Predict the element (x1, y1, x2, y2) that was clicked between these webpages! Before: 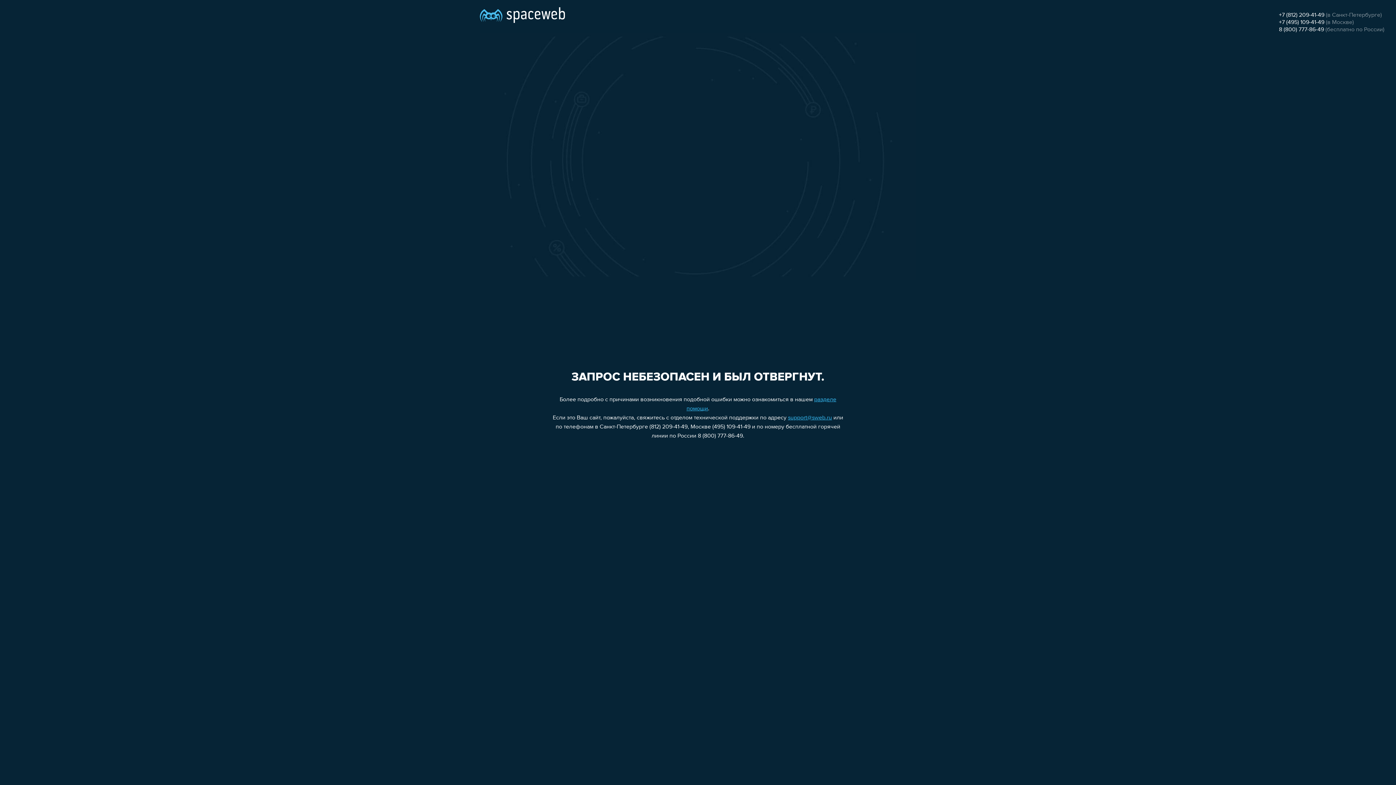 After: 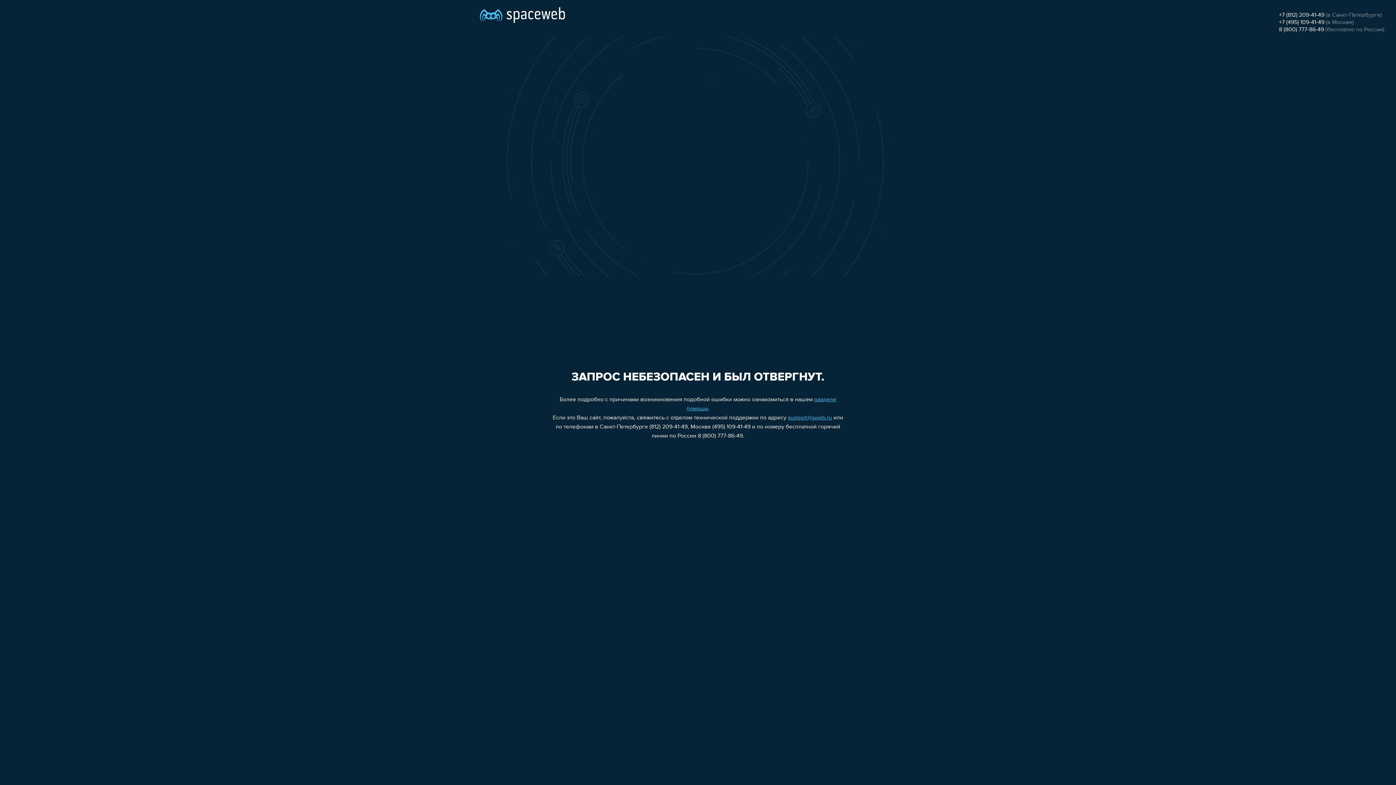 Action: bbox: (1279, 26, 1324, 32) label: 8 (800) 777-86-49